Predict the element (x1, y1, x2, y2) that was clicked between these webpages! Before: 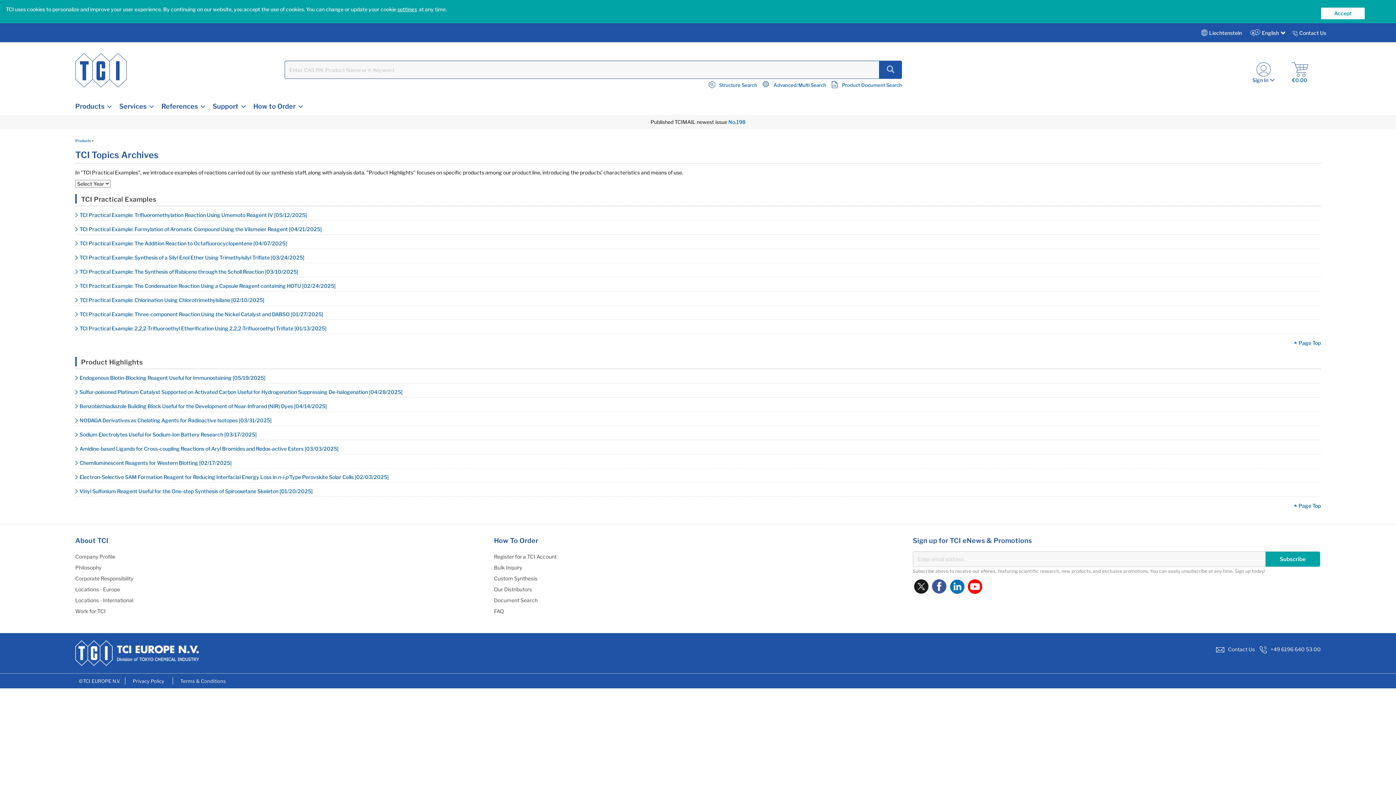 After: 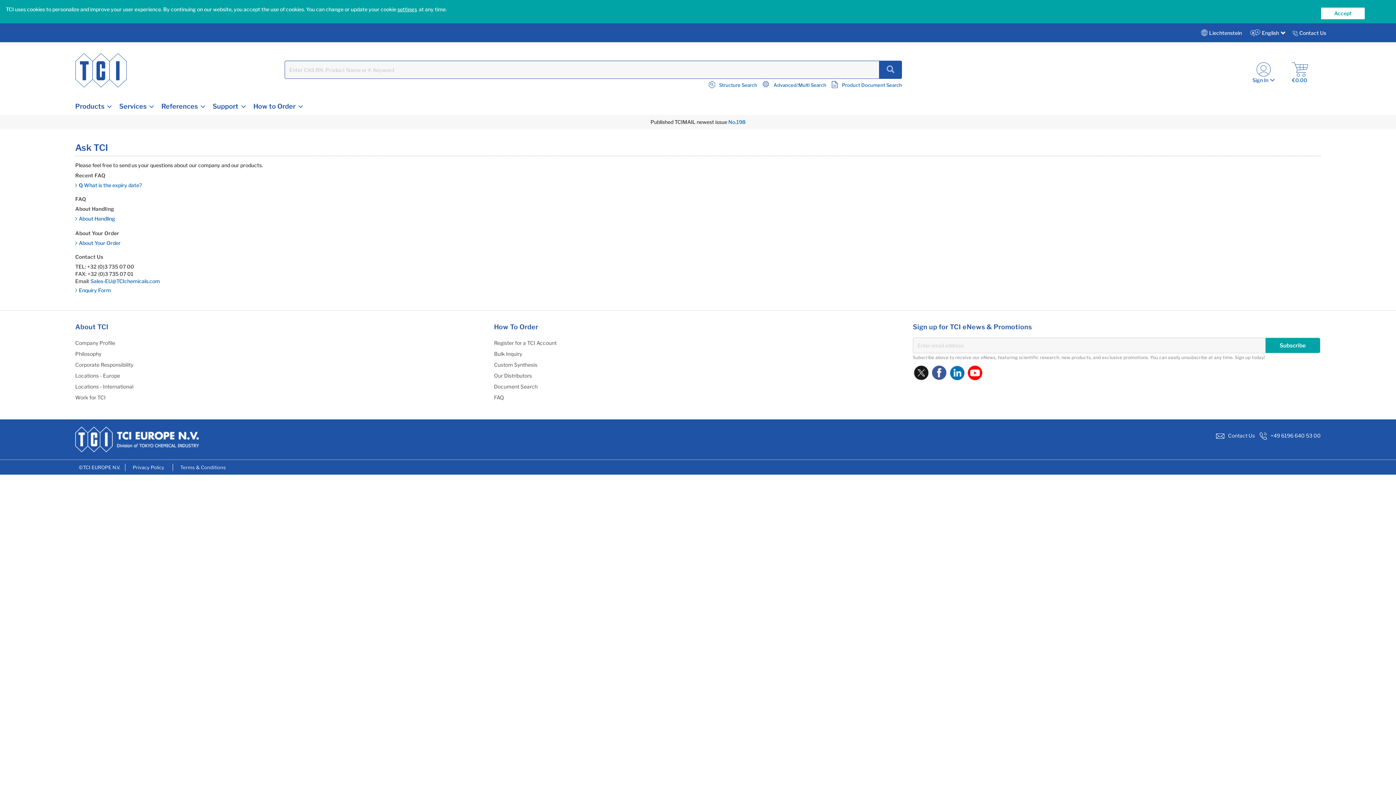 Action: label: FAQ bbox: (494, 608, 507, 614)